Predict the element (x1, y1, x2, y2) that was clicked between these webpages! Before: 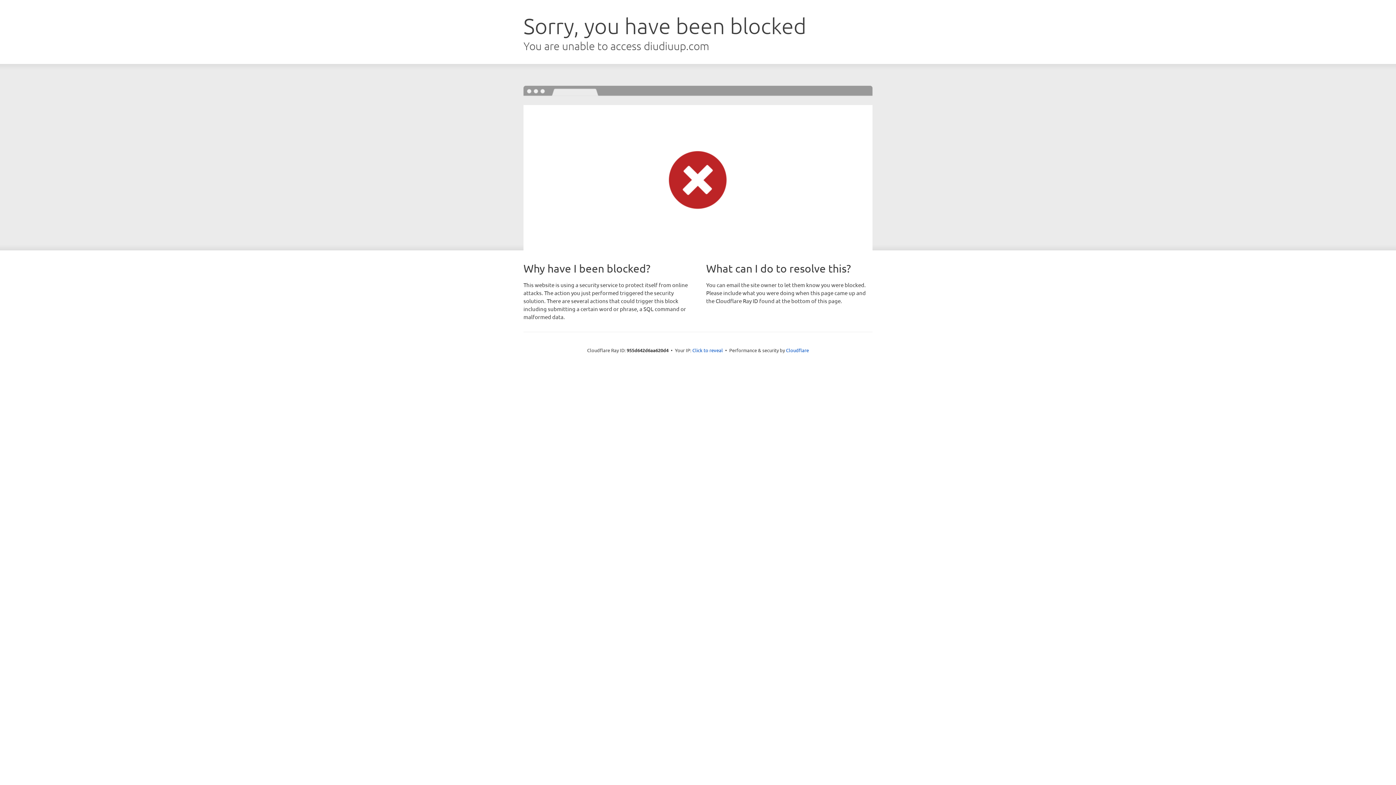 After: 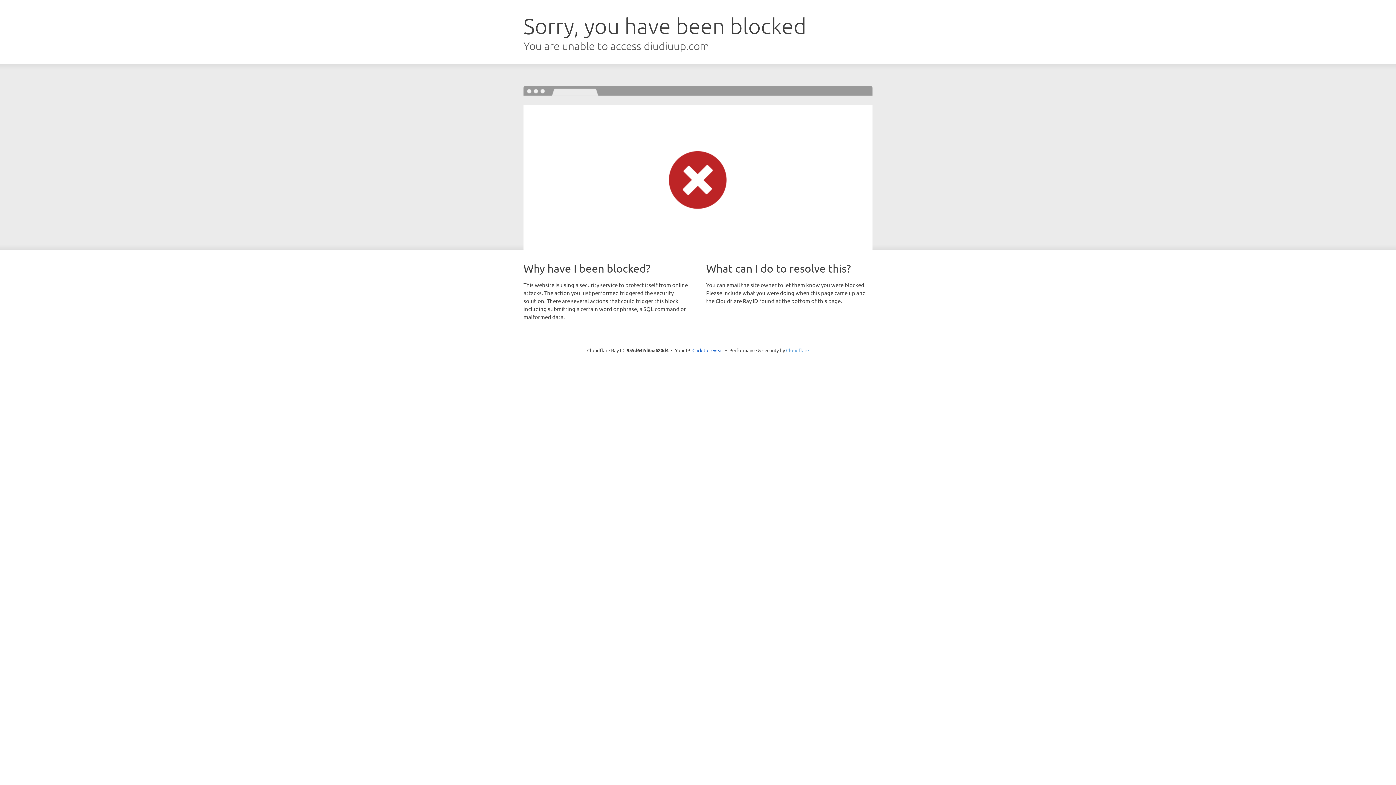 Action: bbox: (786, 347, 809, 353) label: Cloudflare